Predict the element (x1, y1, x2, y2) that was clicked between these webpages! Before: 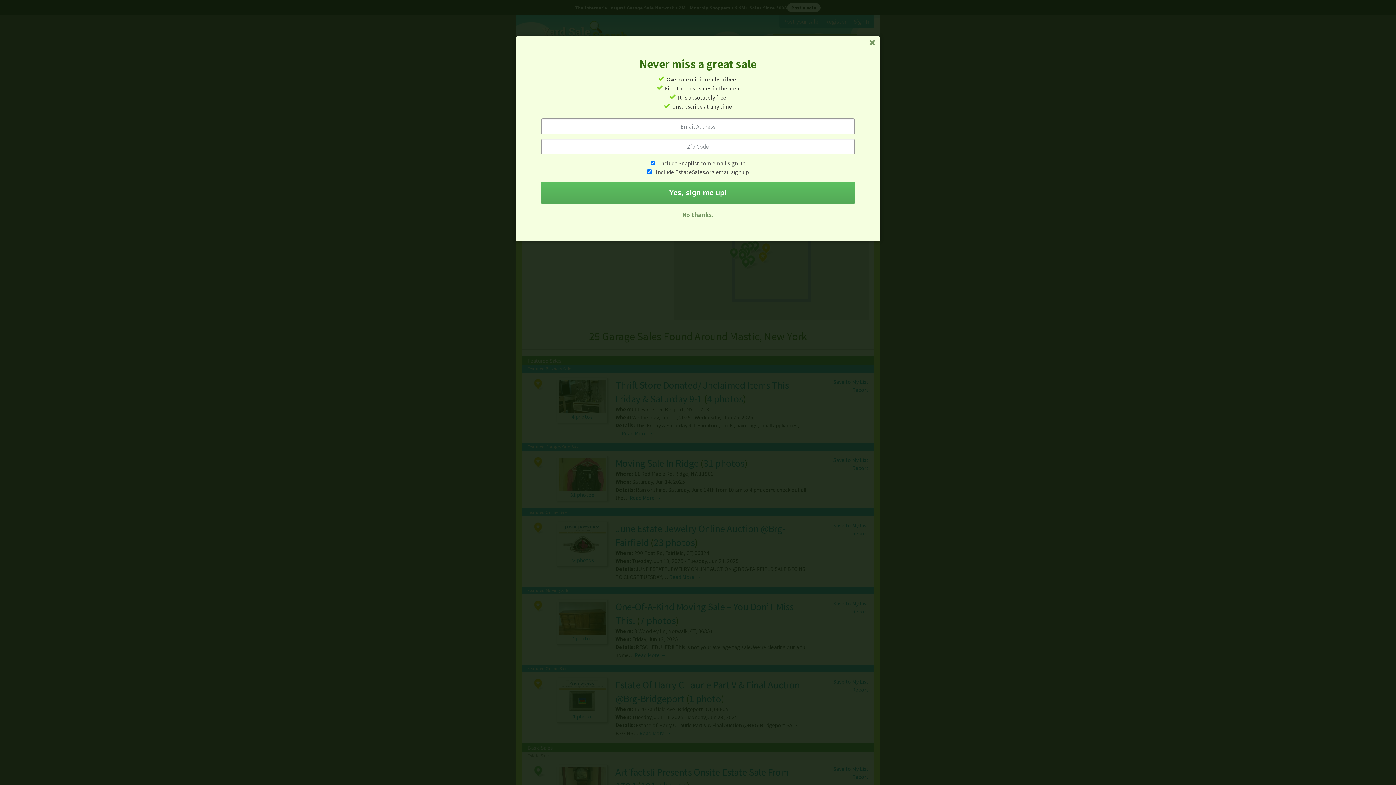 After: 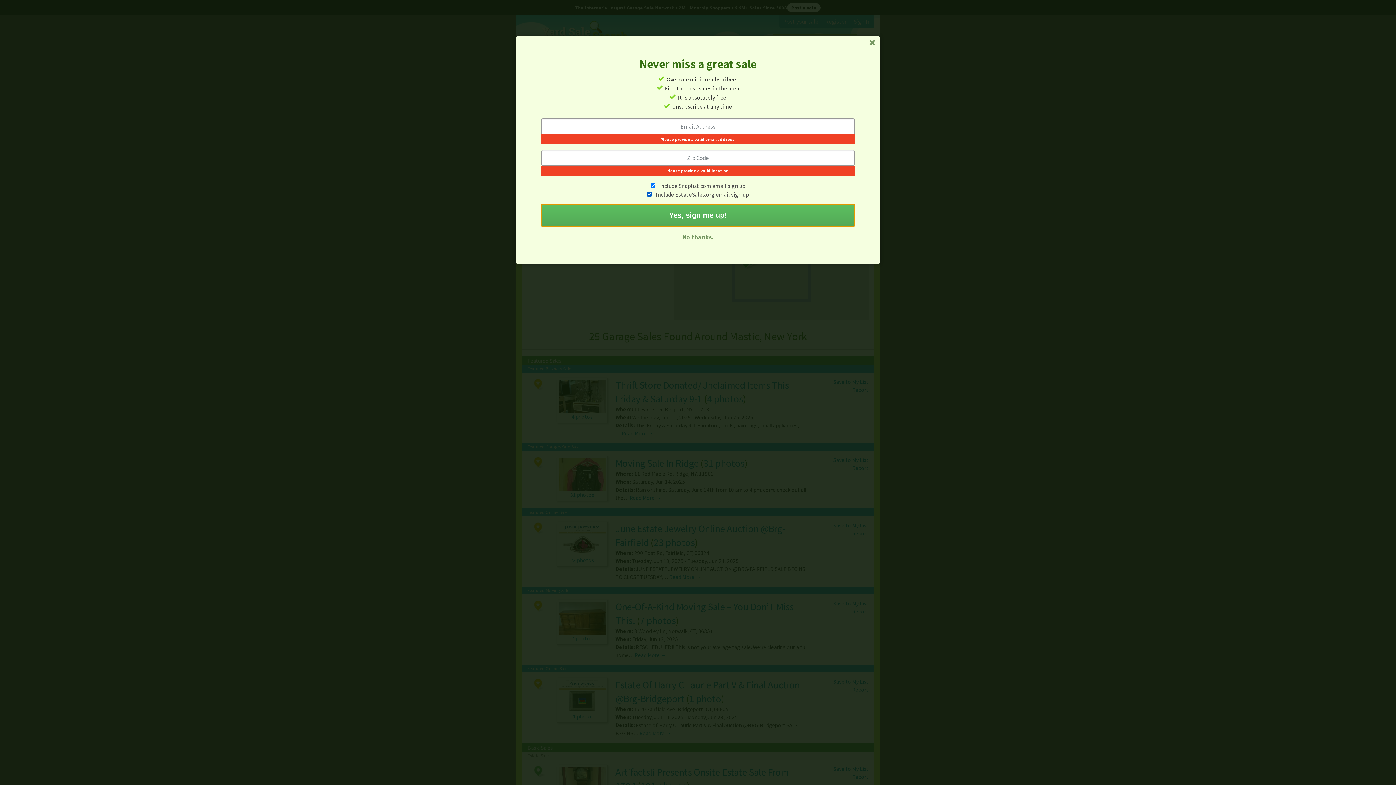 Action: label: Yes, sign me up! bbox: (541, 181, 854, 204)